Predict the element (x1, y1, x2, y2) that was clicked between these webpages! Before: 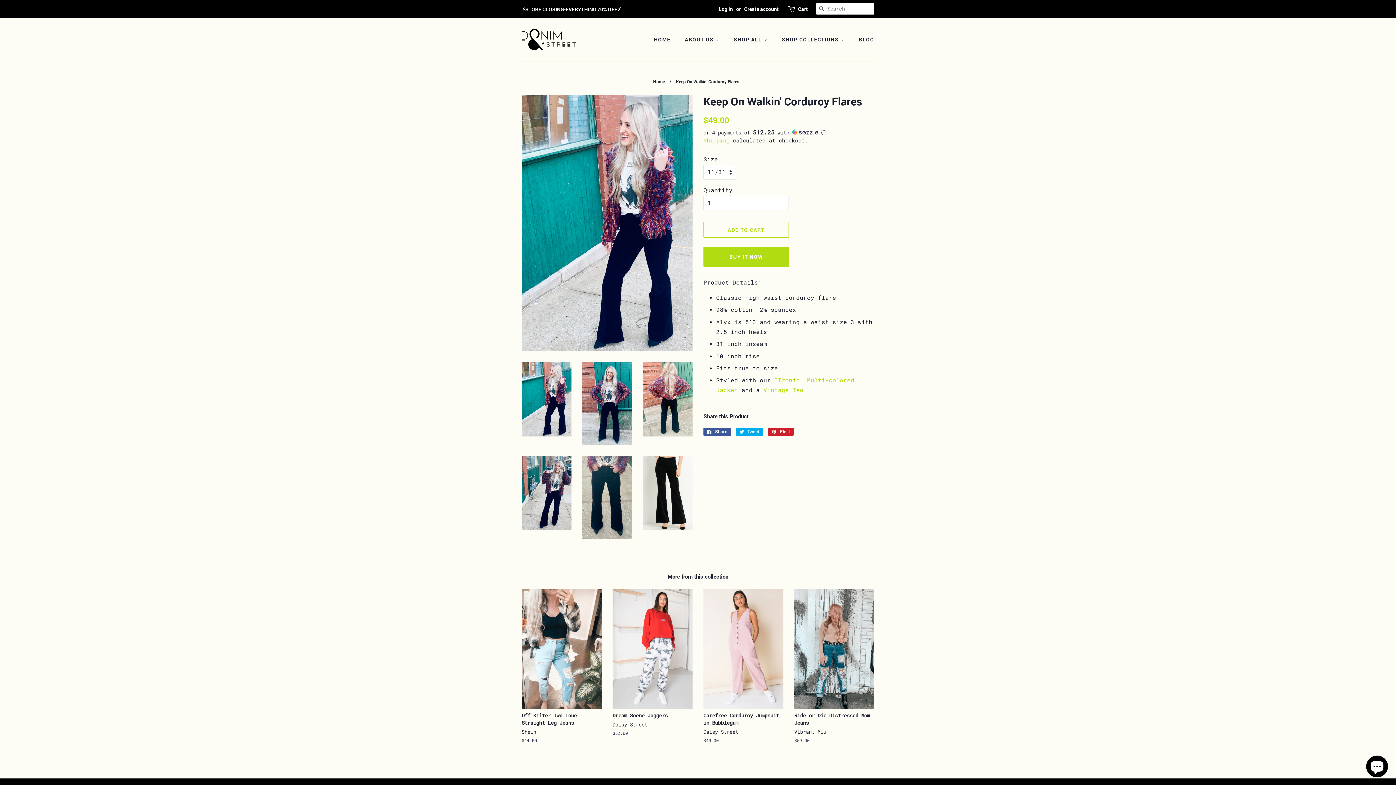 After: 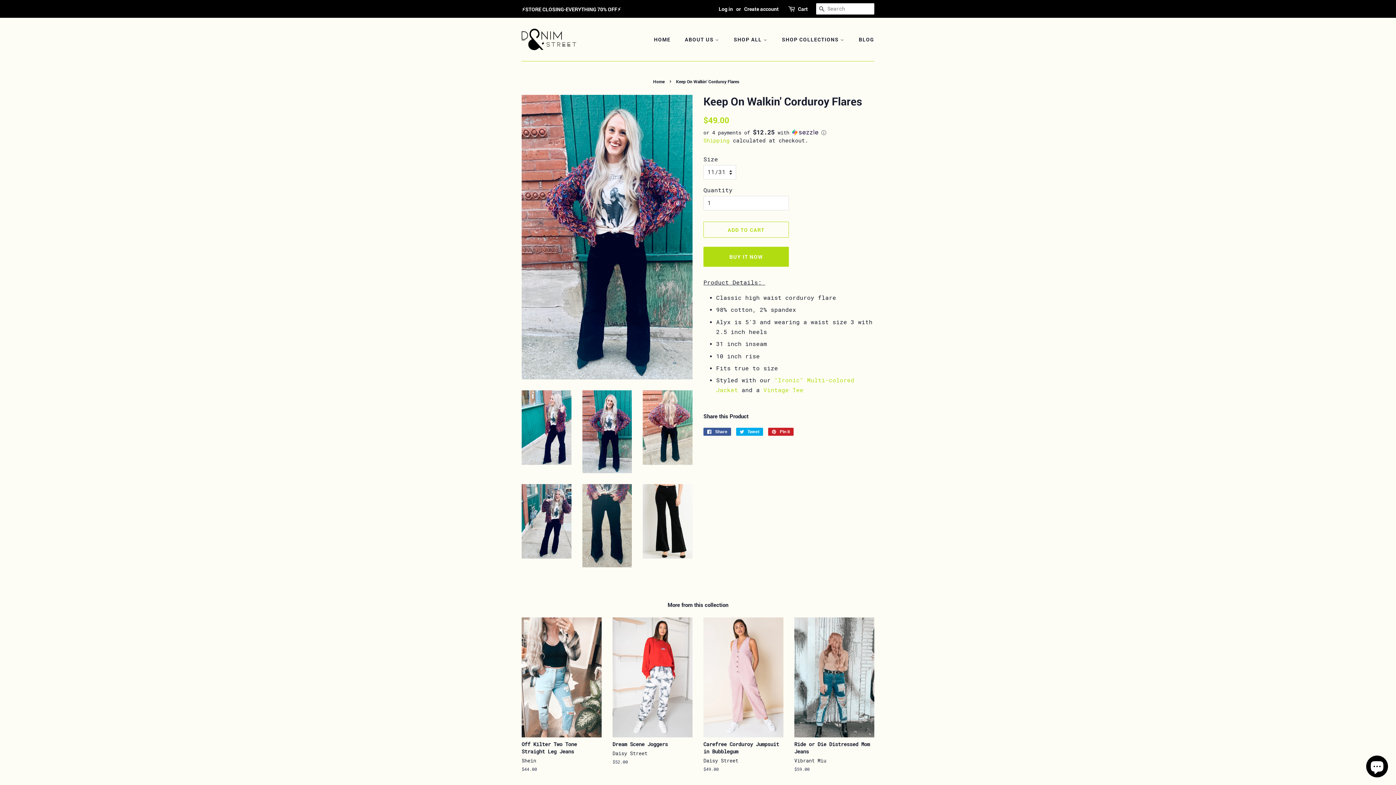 Action: bbox: (582, 362, 632, 445)